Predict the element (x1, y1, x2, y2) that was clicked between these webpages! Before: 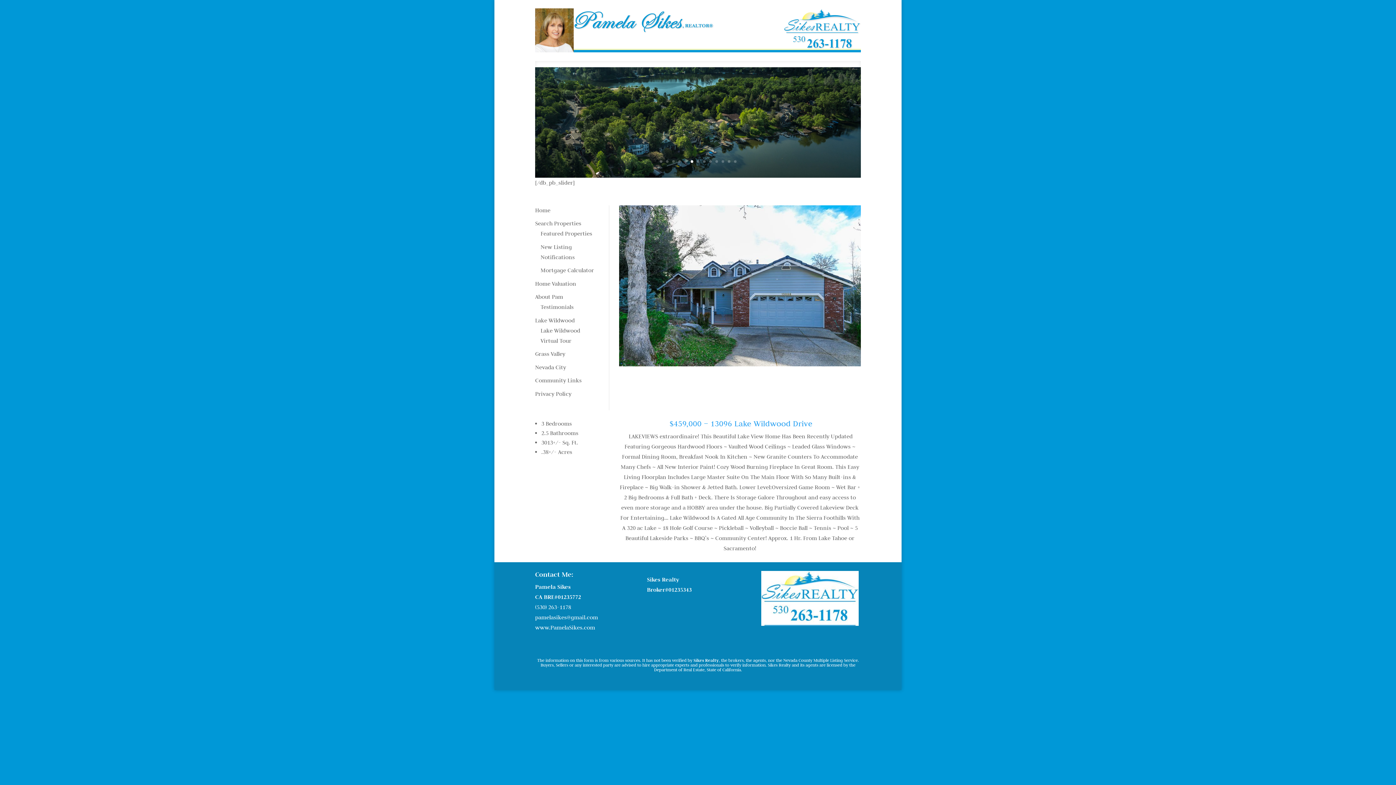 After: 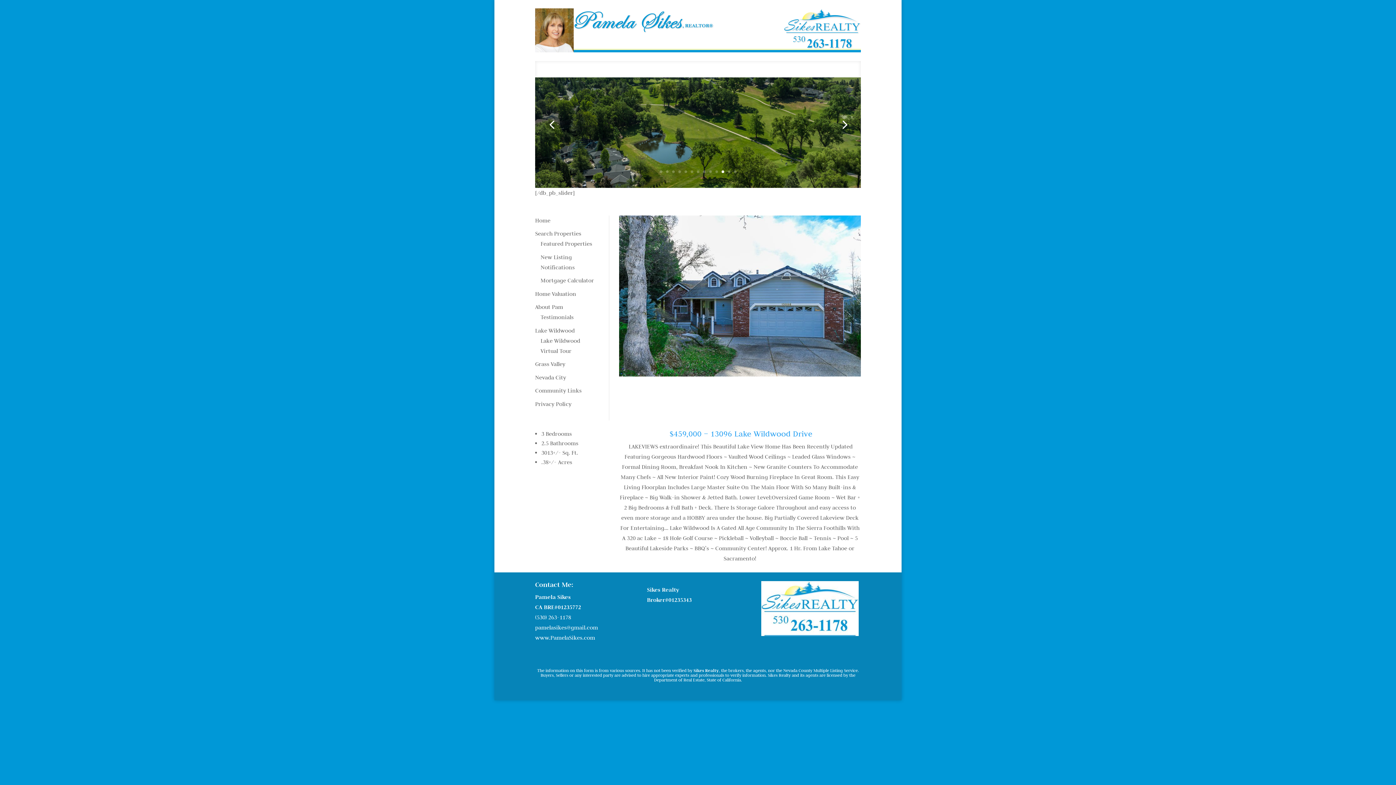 Action: bbox: (666, 160, 668, 162) label: 2